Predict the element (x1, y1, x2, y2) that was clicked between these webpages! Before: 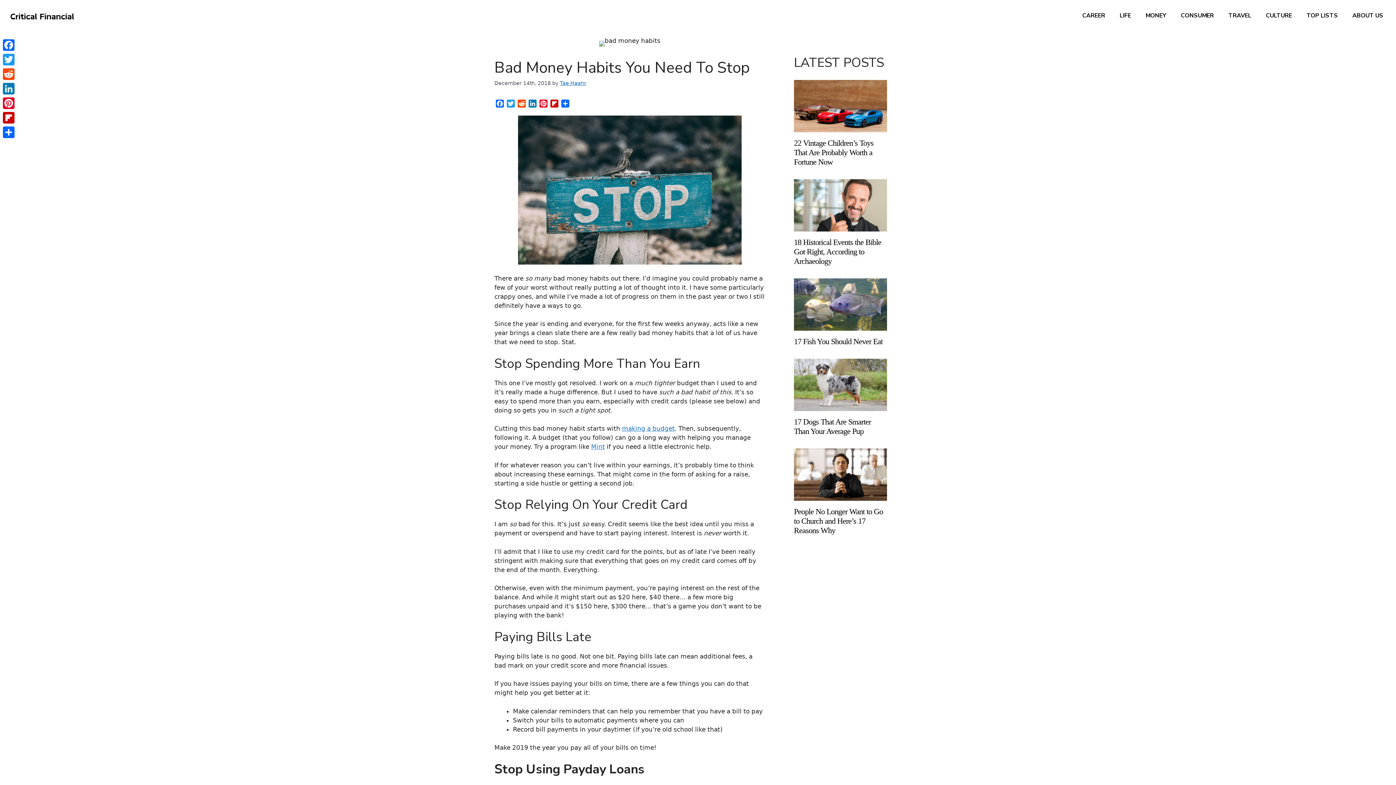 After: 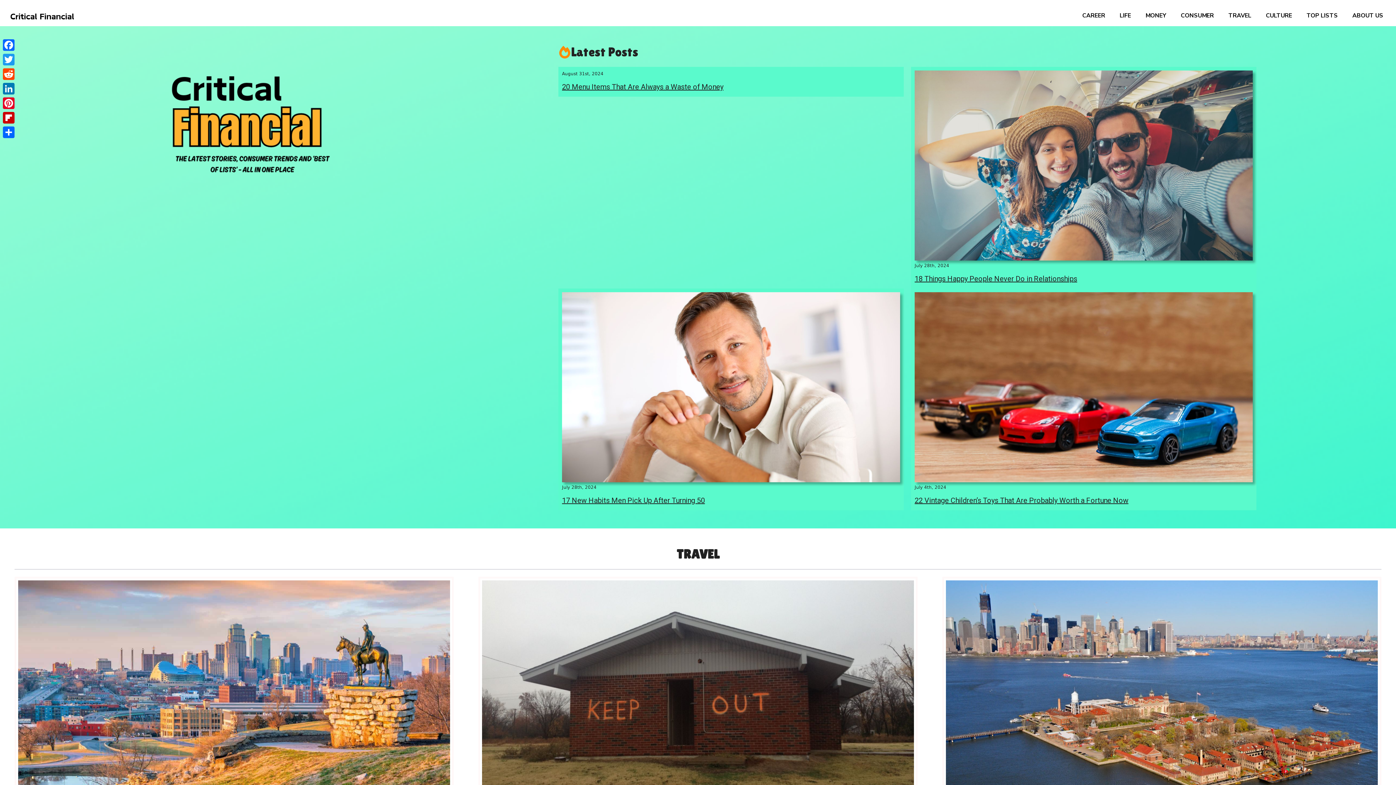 Action: bbox: (7, 11, 80, 18)